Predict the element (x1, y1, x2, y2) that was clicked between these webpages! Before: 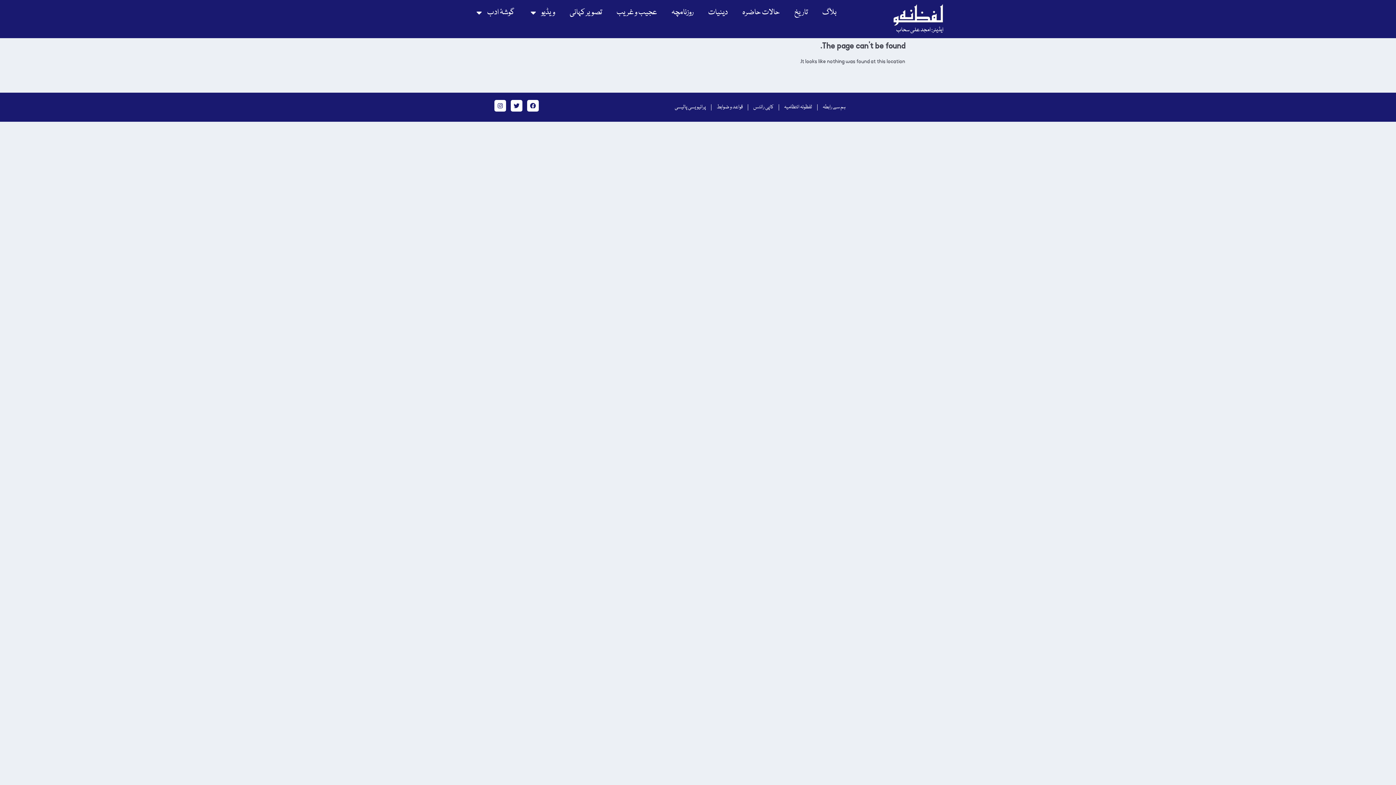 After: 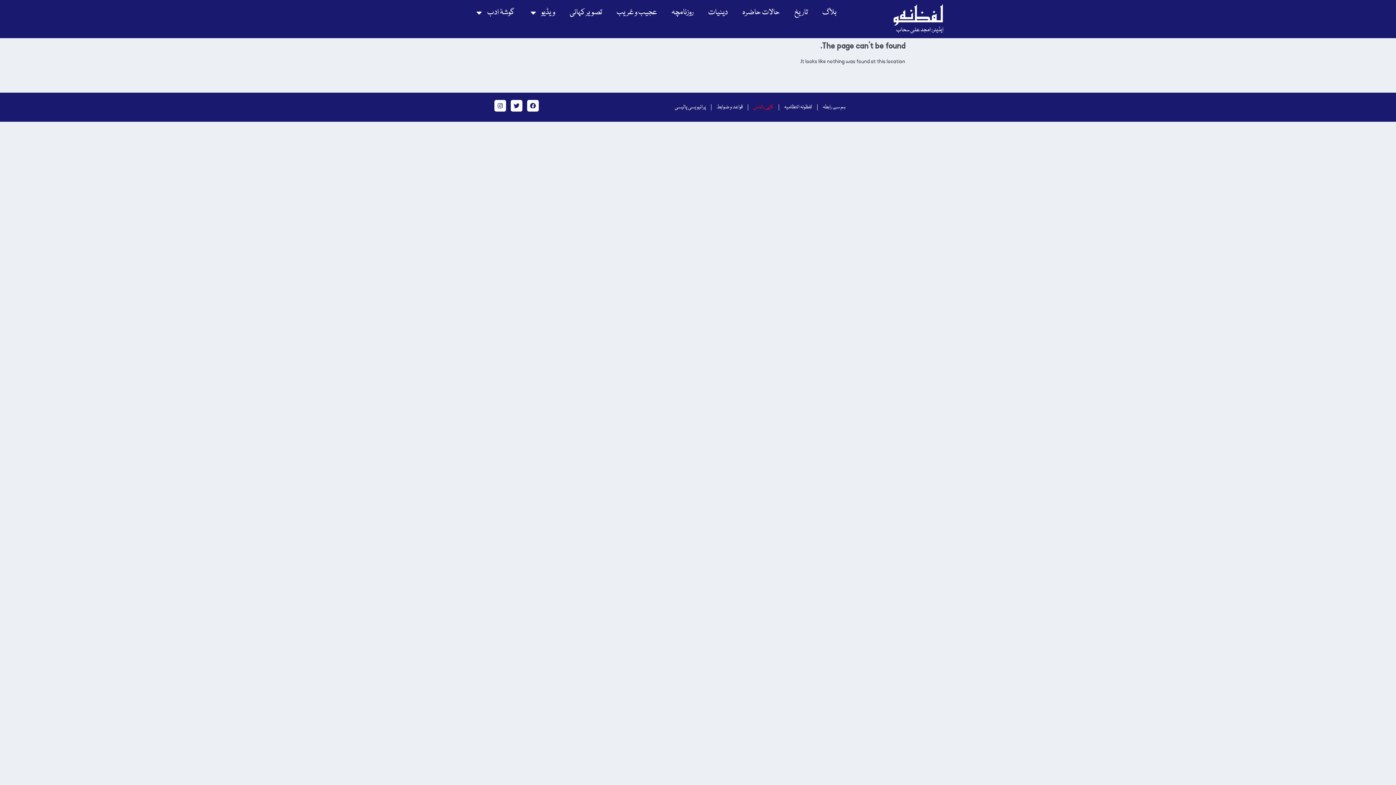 Action: label: کاپی رائٹس bbox: (753, 100, 773, 114)